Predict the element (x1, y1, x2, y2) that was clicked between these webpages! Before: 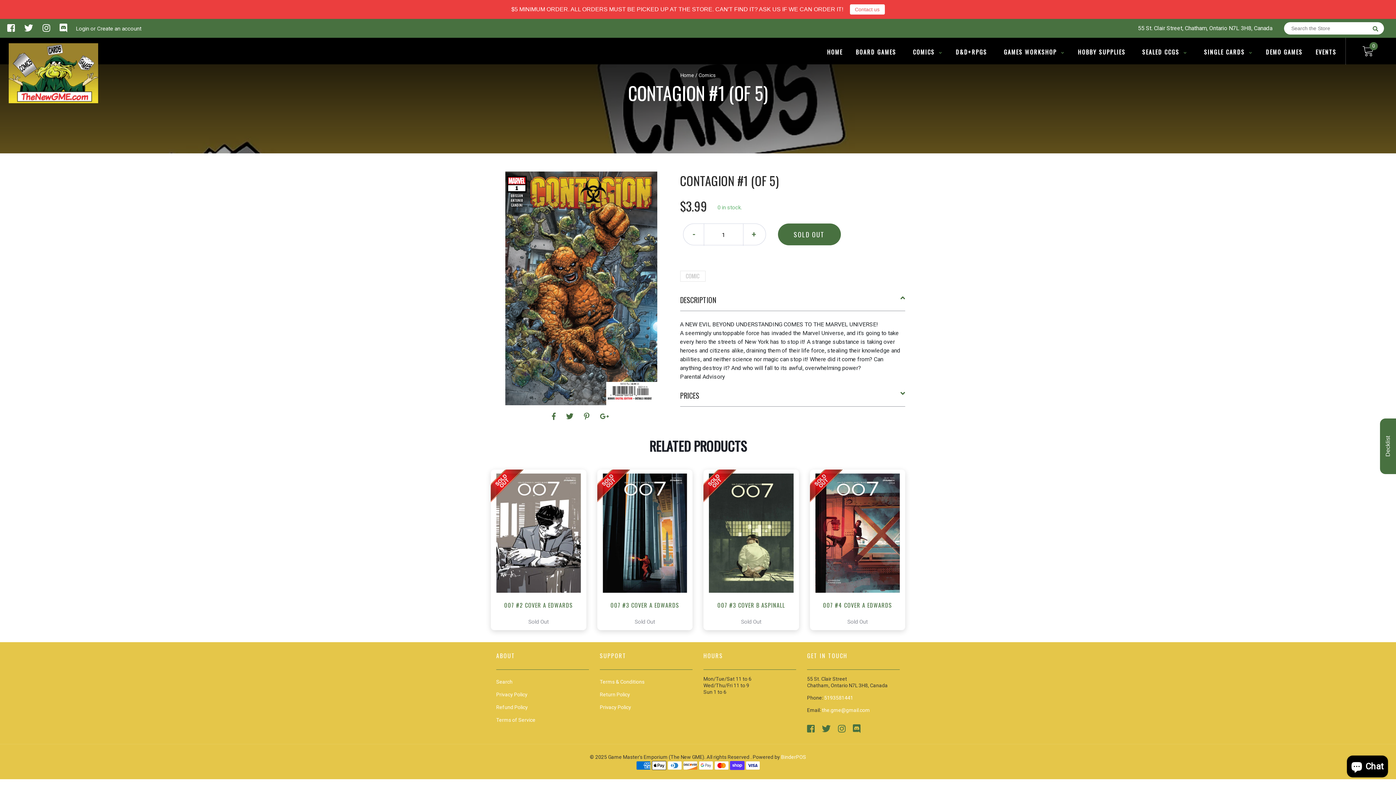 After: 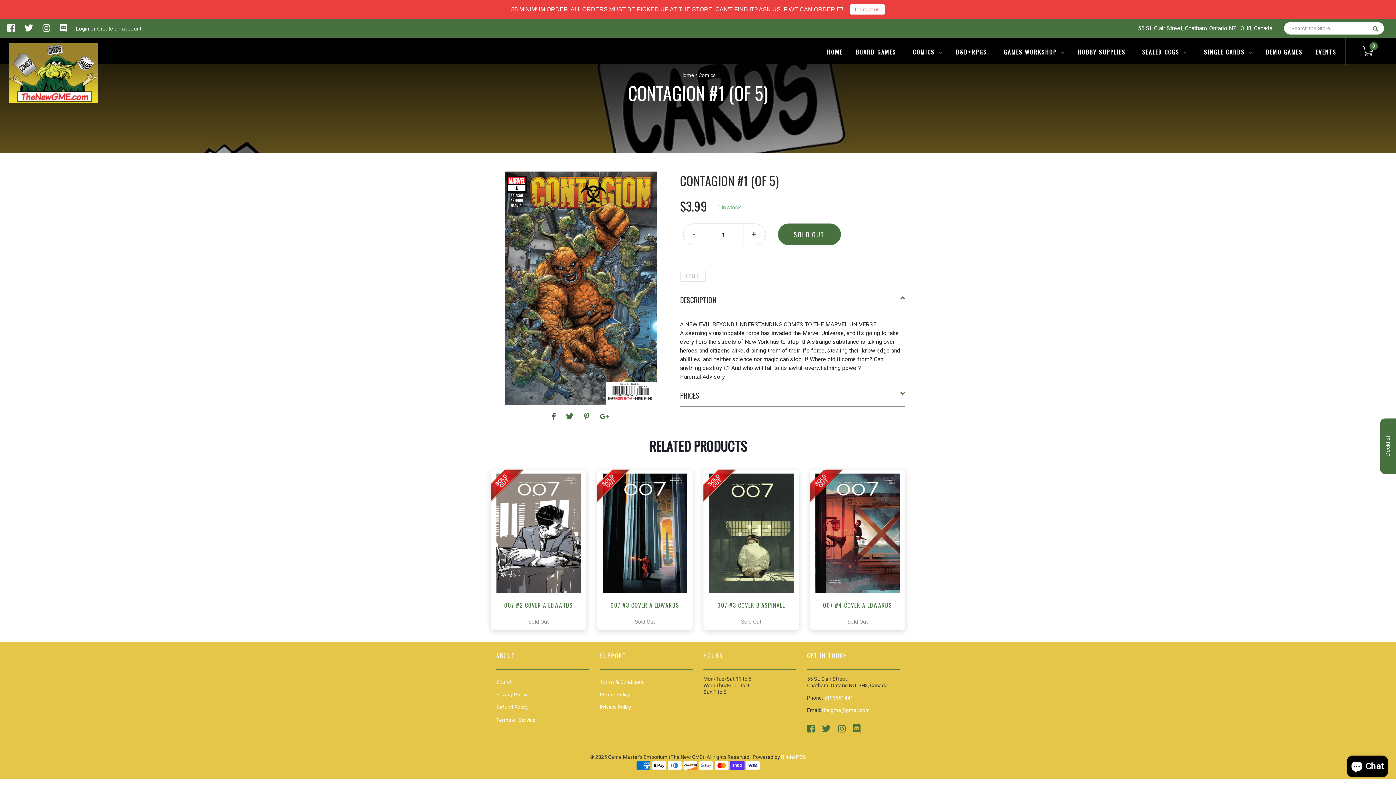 Action: bbox: (822, 707, 870, 713) label: the.gme@gmail.com